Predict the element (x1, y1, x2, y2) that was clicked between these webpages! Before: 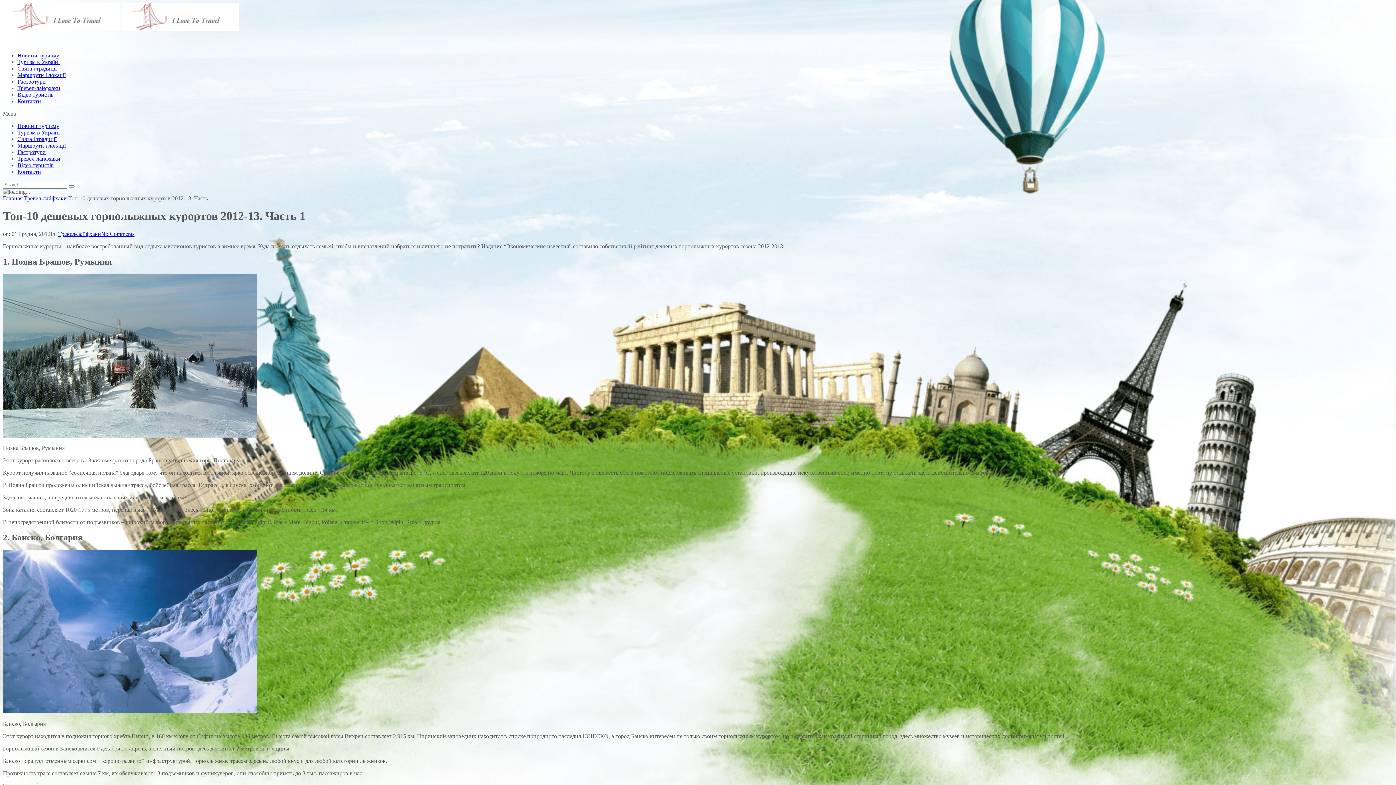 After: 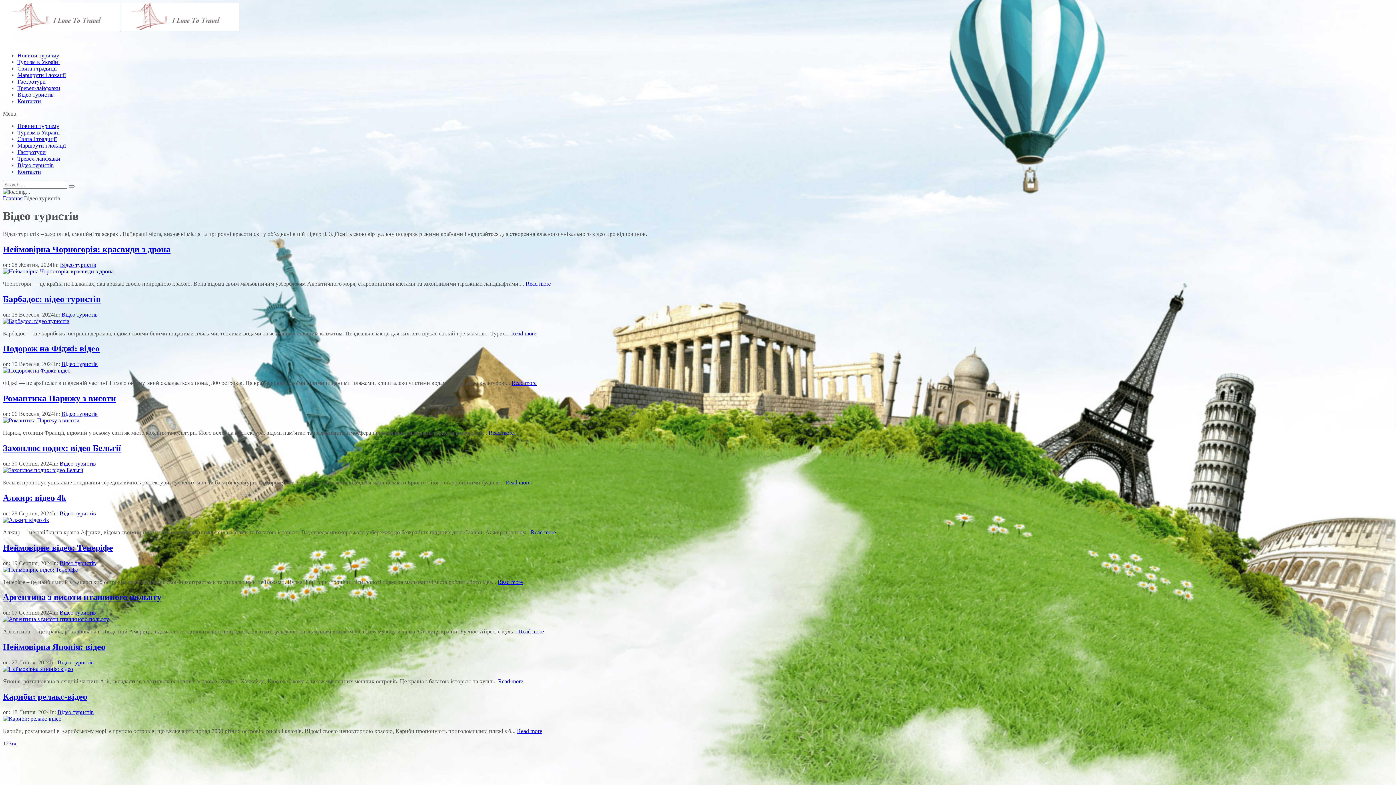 Action: label: Відео туристів bbox: (17, 91, 53, 97)